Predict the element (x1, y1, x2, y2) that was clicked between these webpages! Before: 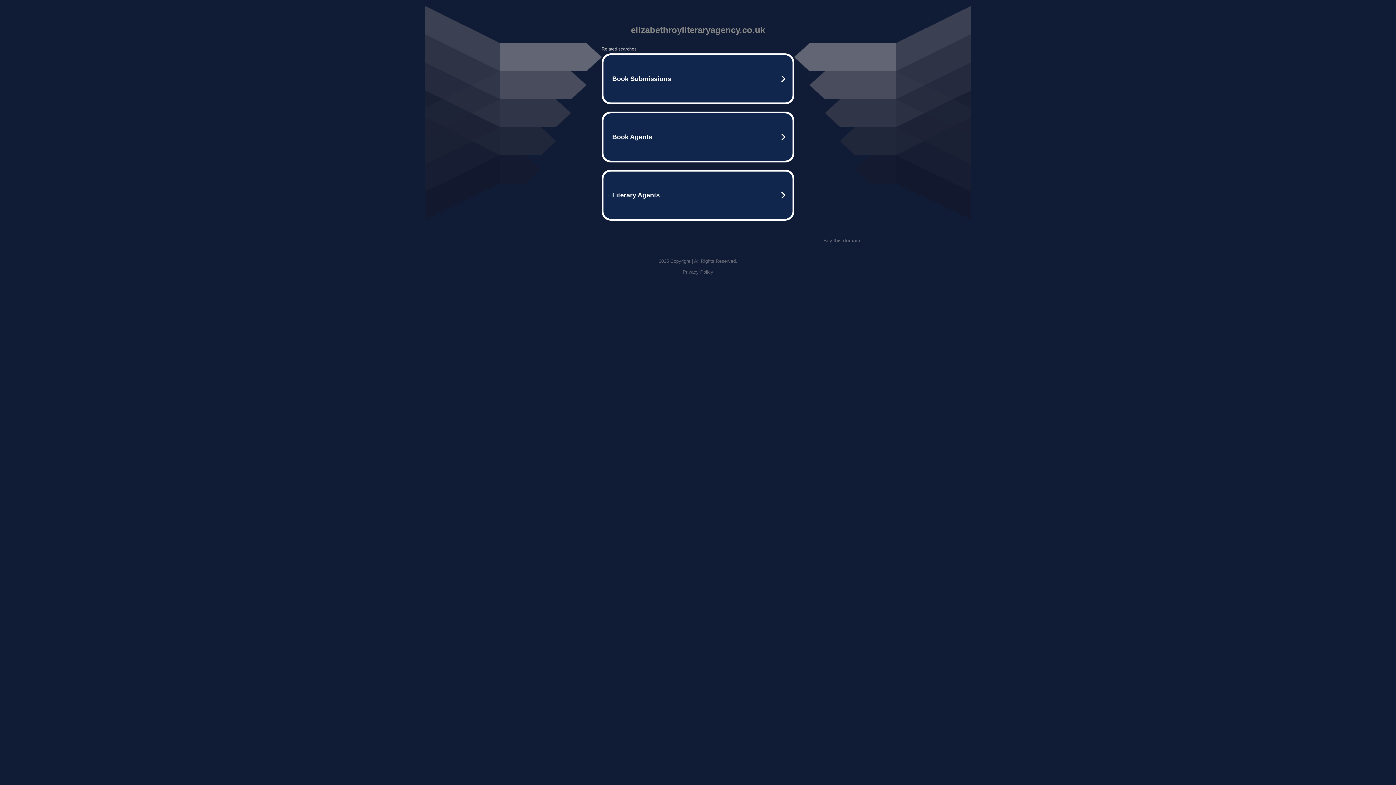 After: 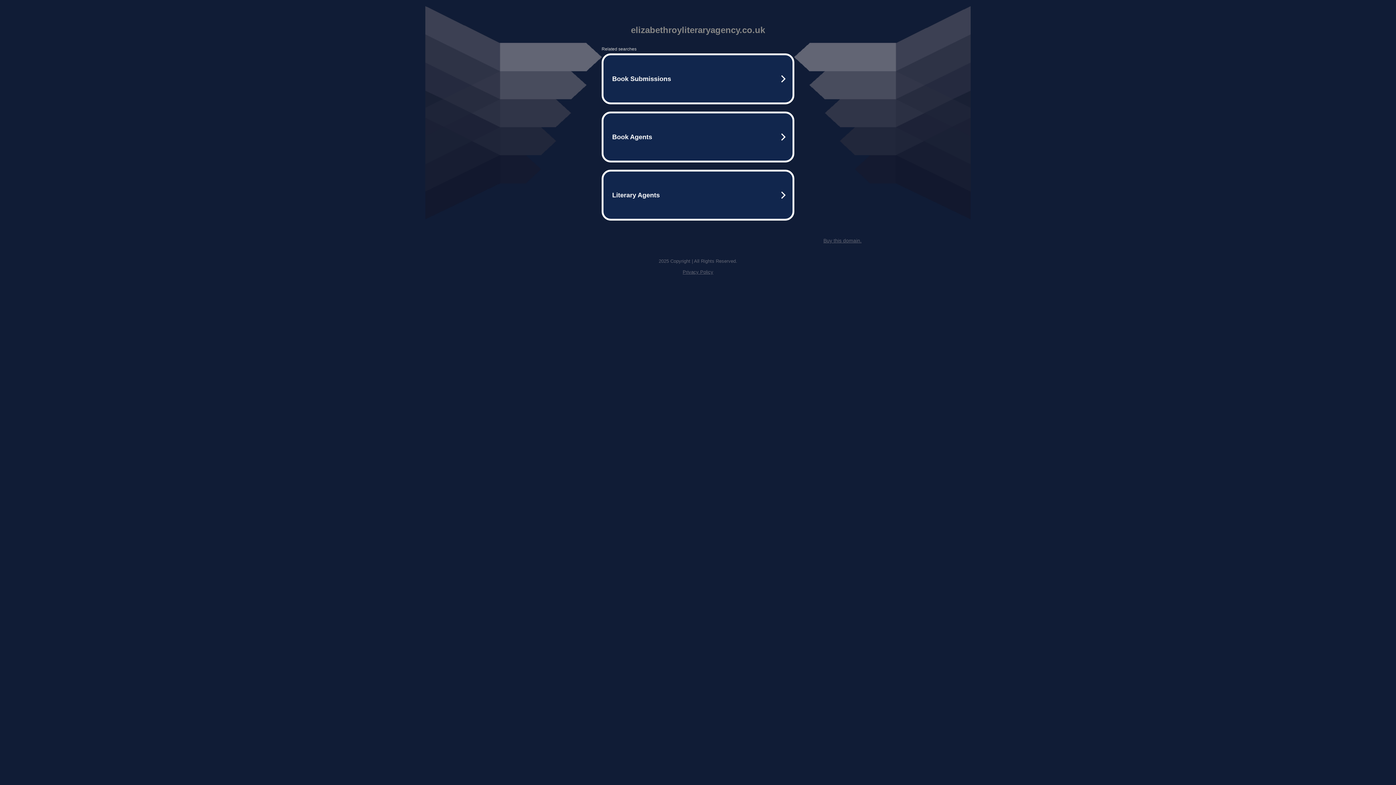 Action: label: Buy this domain. bbox: (823, 237, 861, 243)